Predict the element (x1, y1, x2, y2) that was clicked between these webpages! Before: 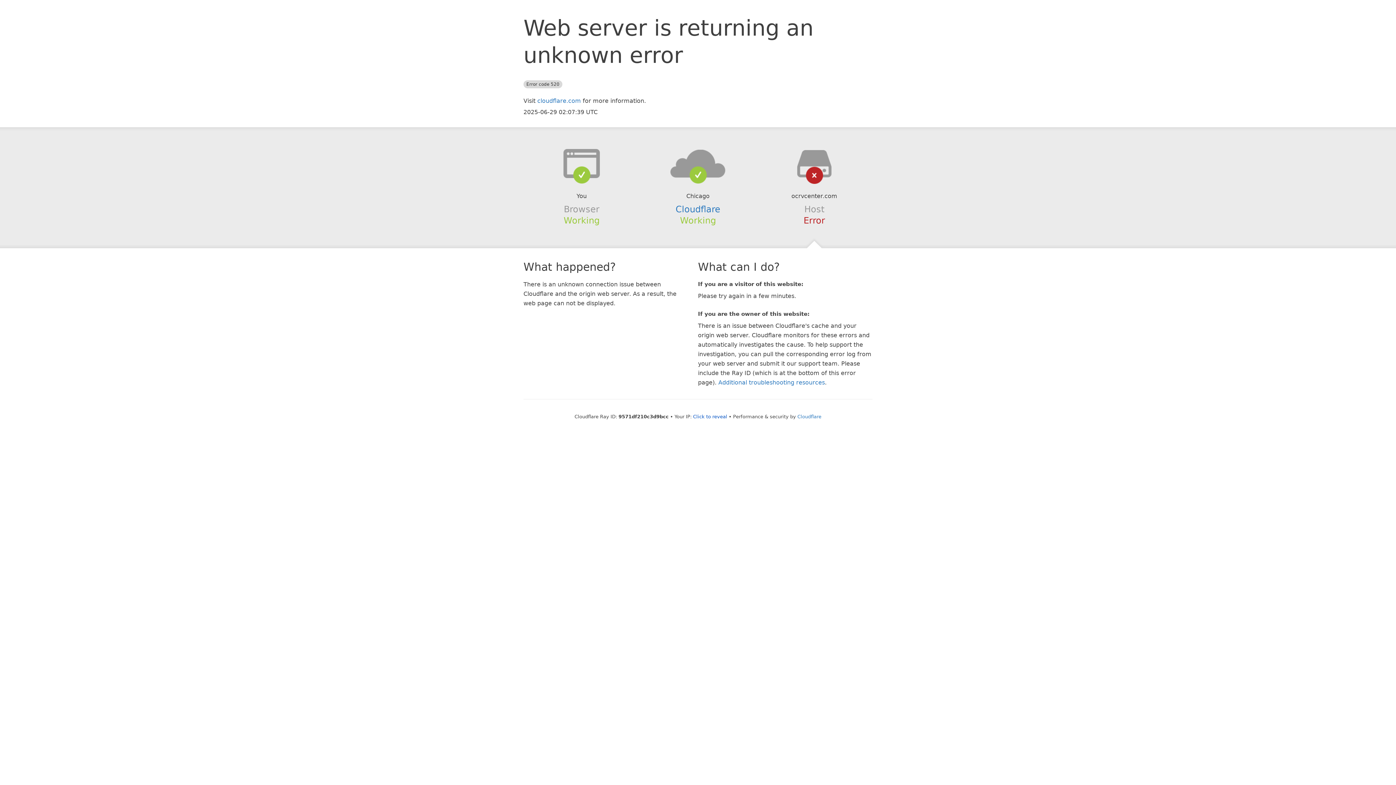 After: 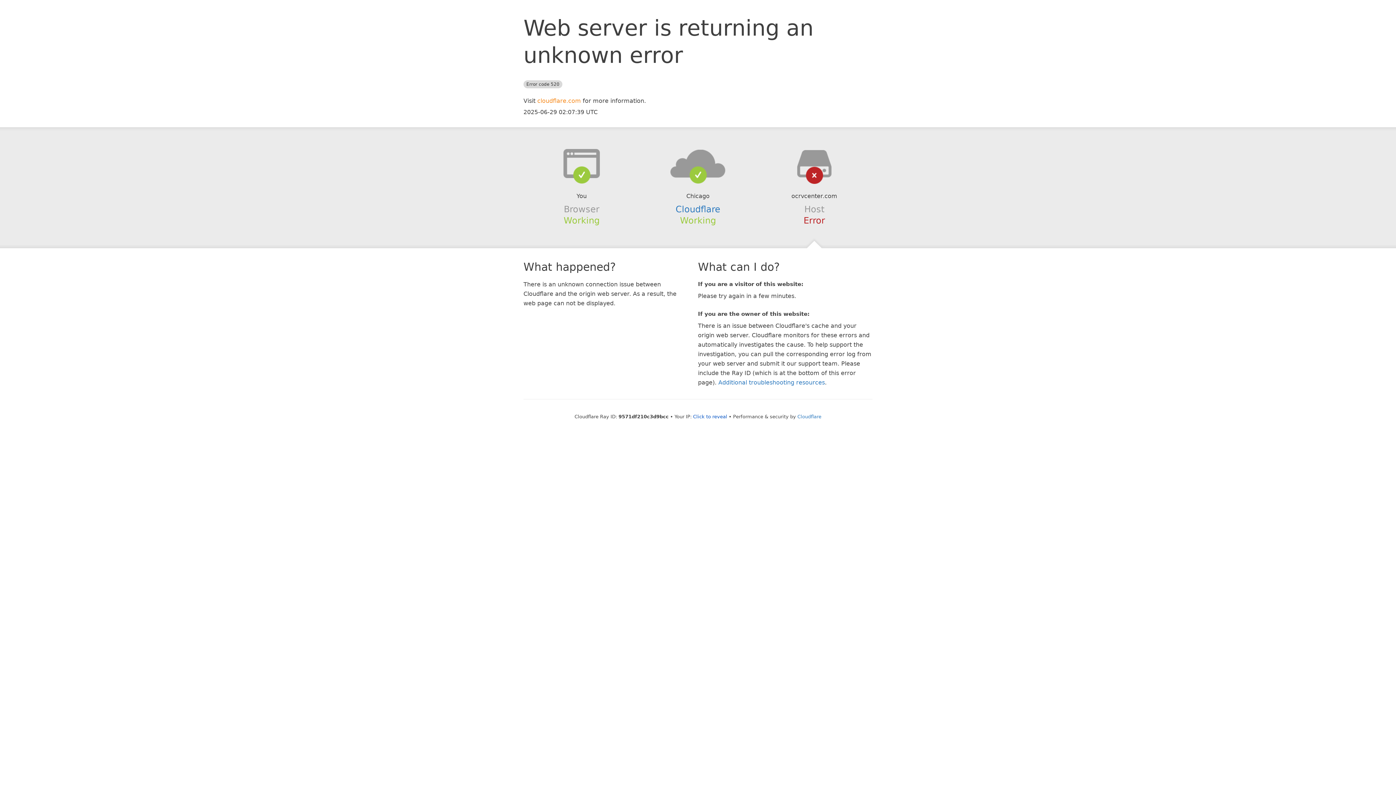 Action: bbox: (537, 97, 581, 104) label: cloudflare.com